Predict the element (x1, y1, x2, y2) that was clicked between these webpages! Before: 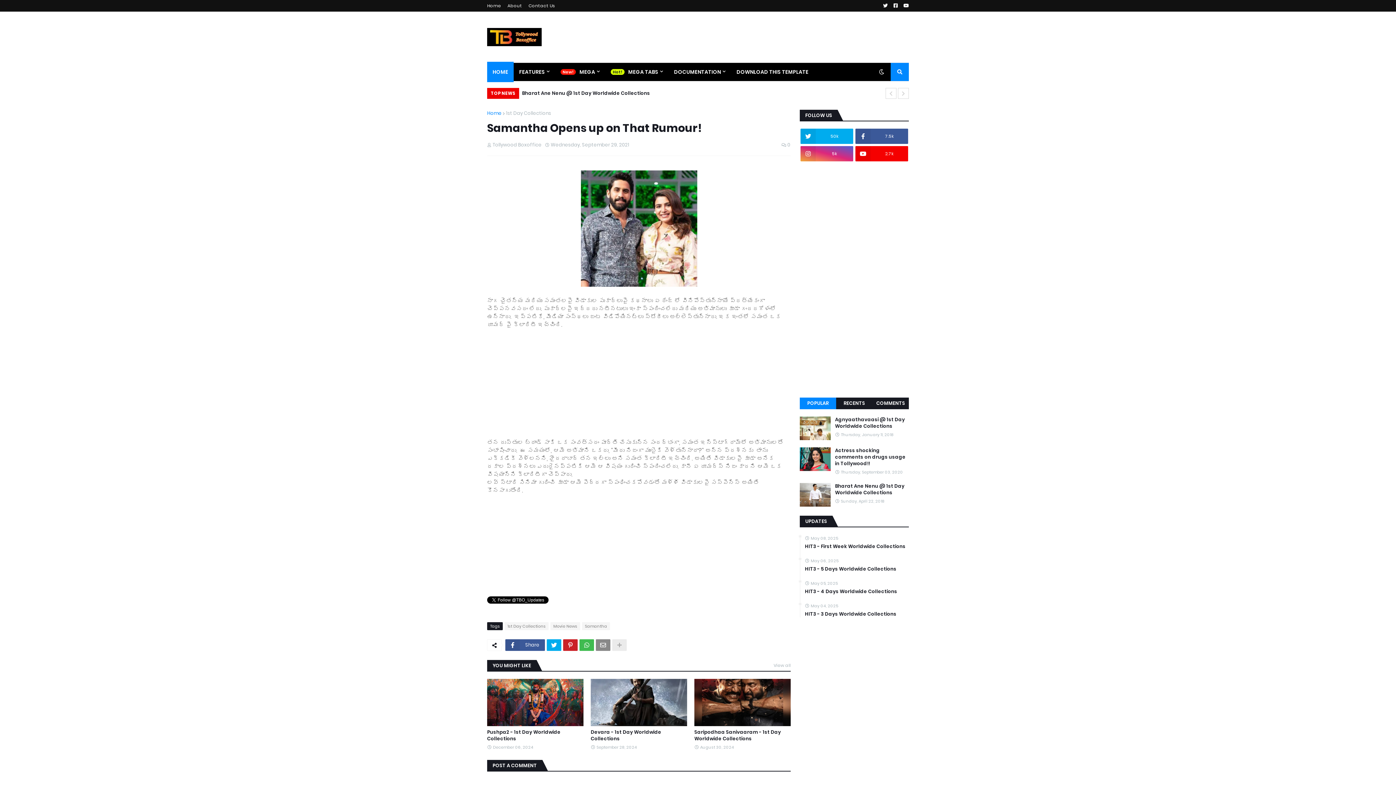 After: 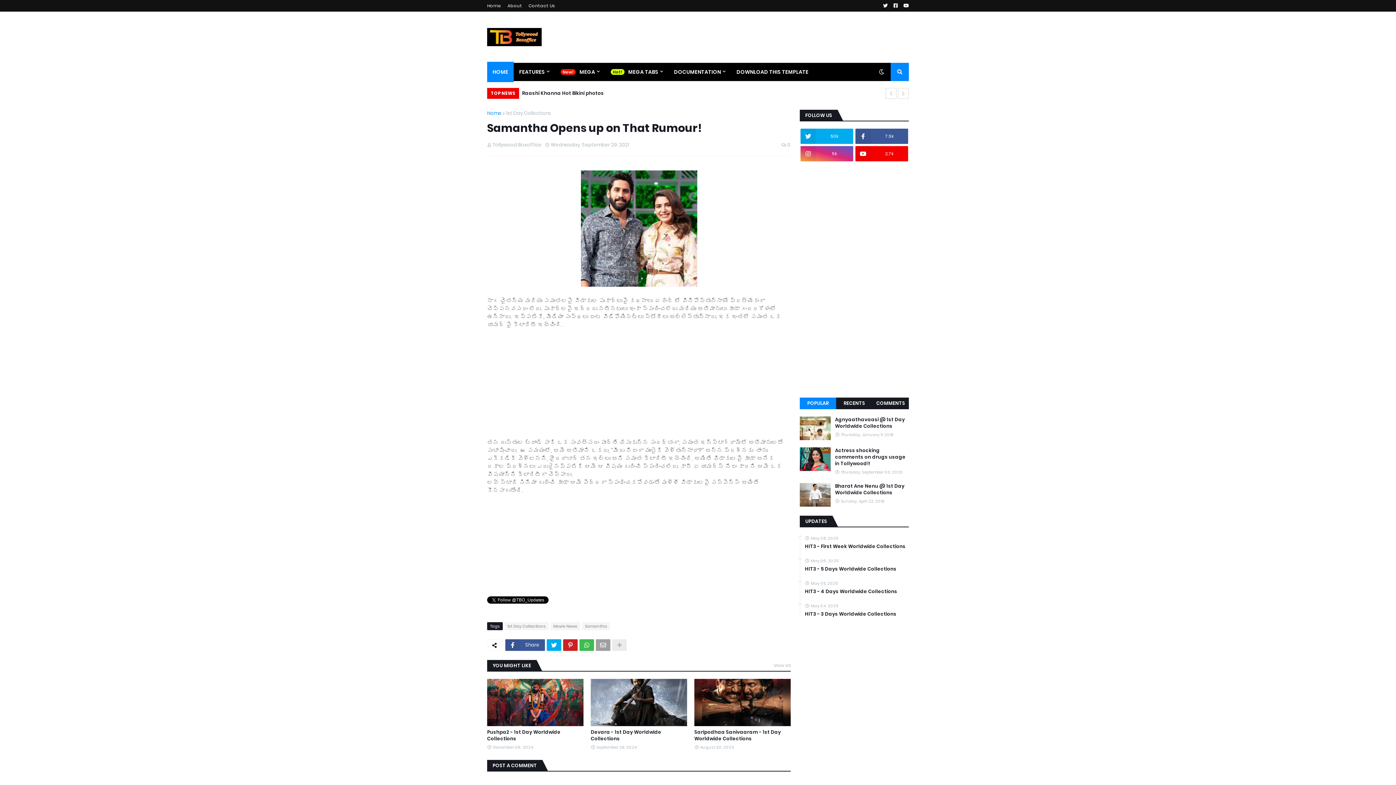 Action: bbox: (596, 639, 610, 651)